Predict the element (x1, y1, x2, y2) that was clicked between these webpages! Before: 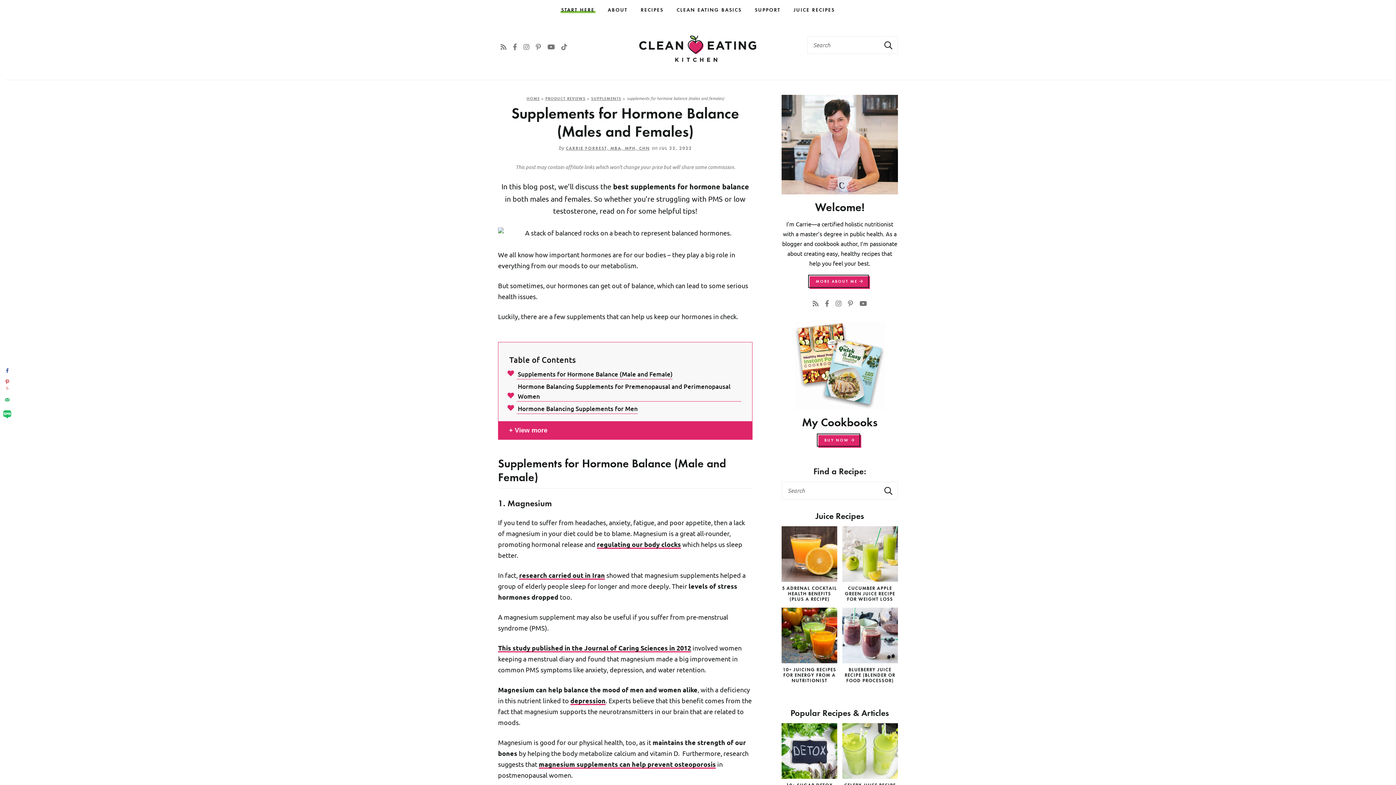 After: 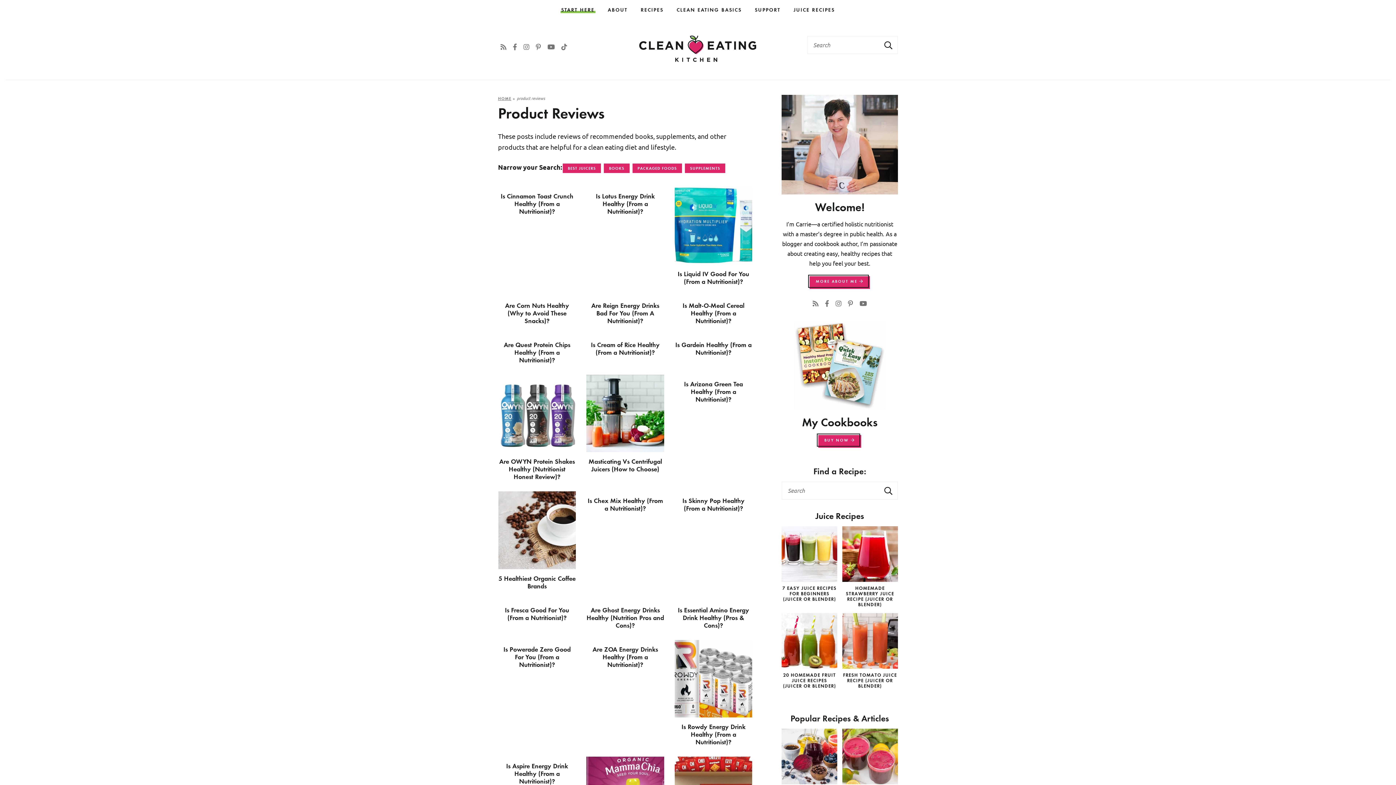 Action: bbox: (545, 96, 585, 101) label: PRODUCT REVIEWS